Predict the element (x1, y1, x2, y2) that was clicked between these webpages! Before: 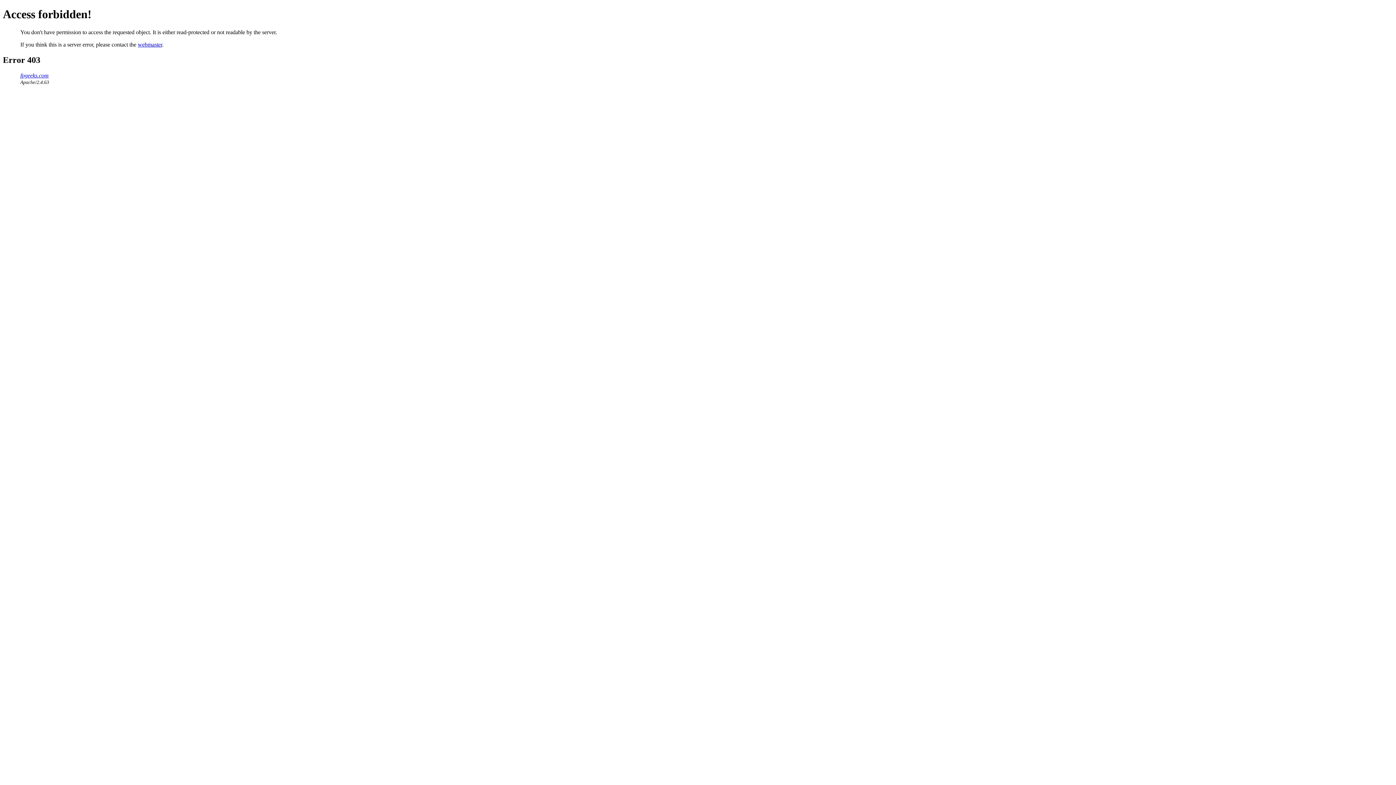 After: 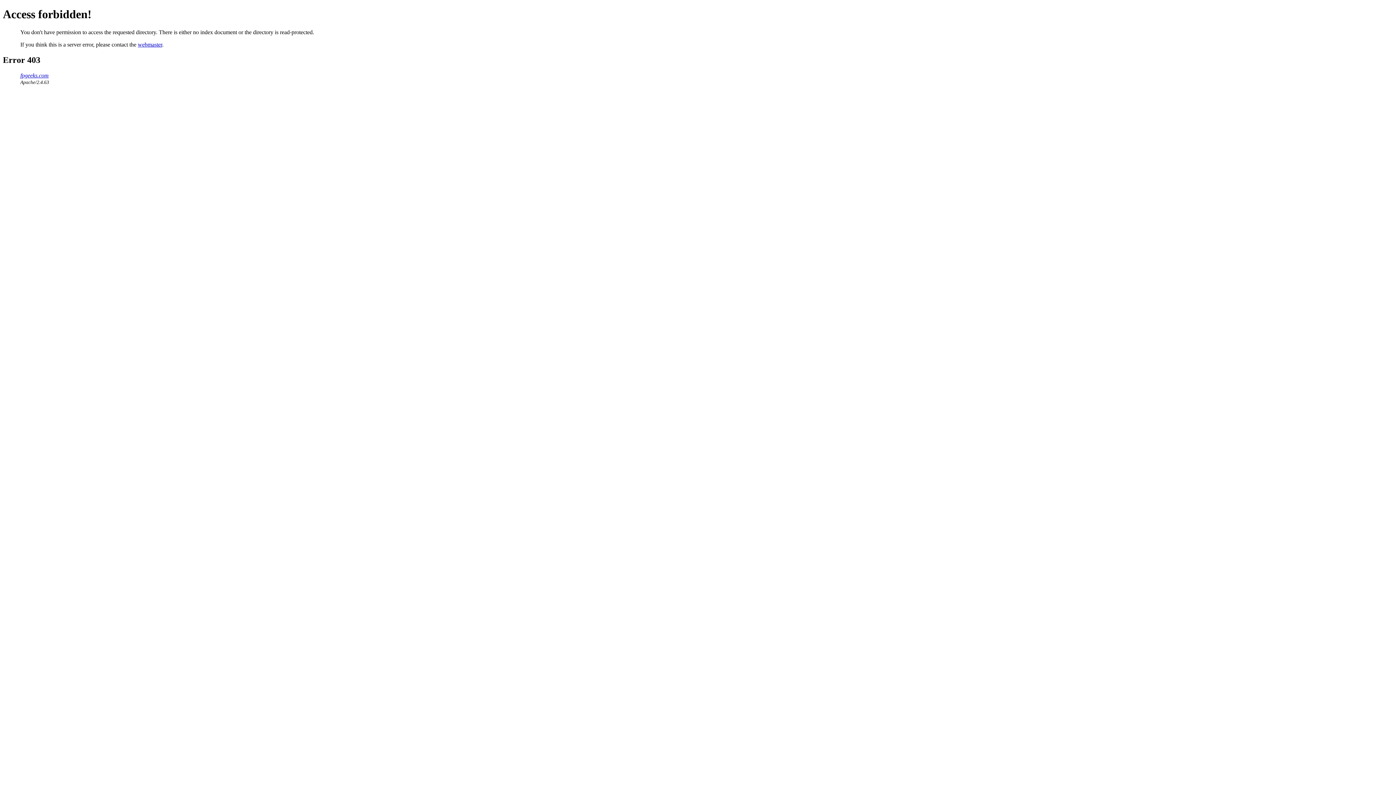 Action: bbox: (20, 72, 48, 78) label: fpgeeks.com